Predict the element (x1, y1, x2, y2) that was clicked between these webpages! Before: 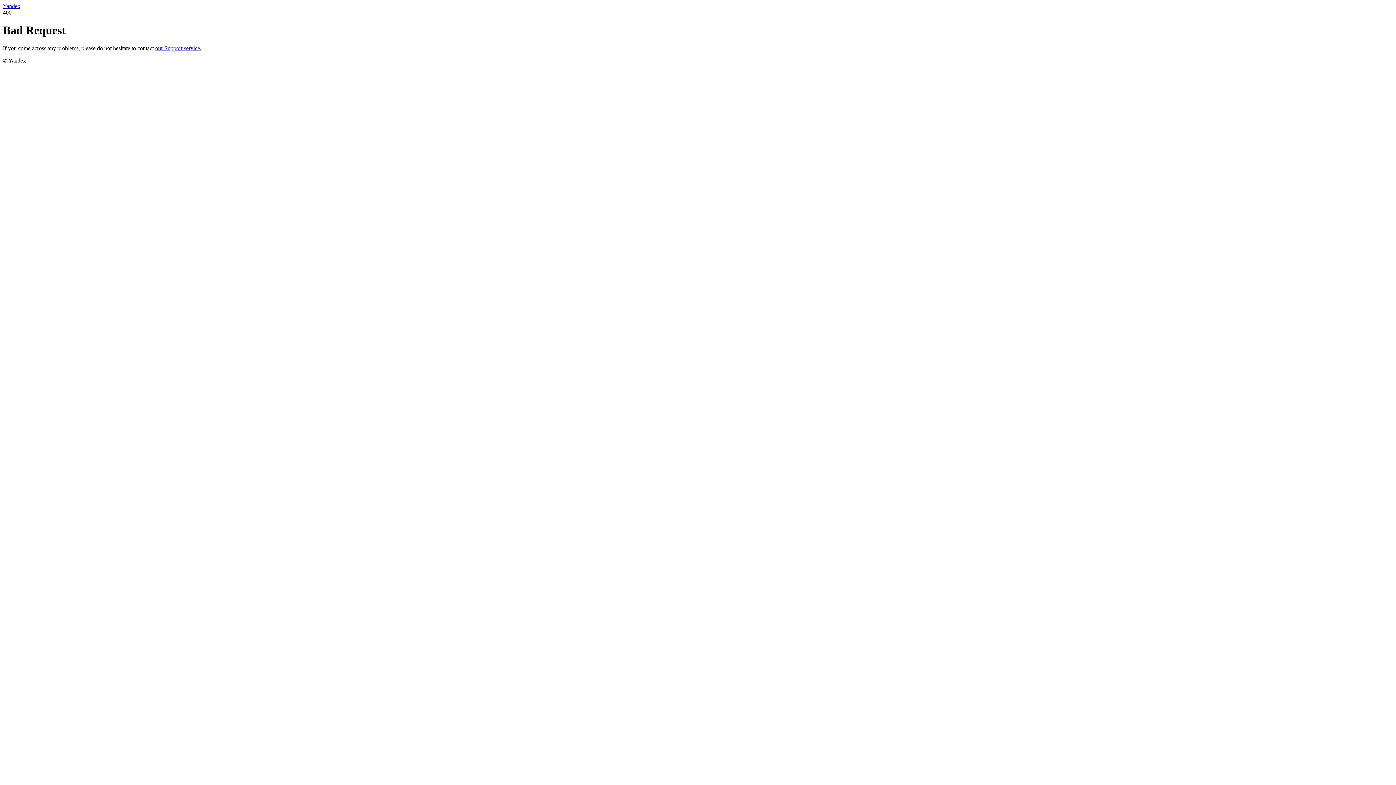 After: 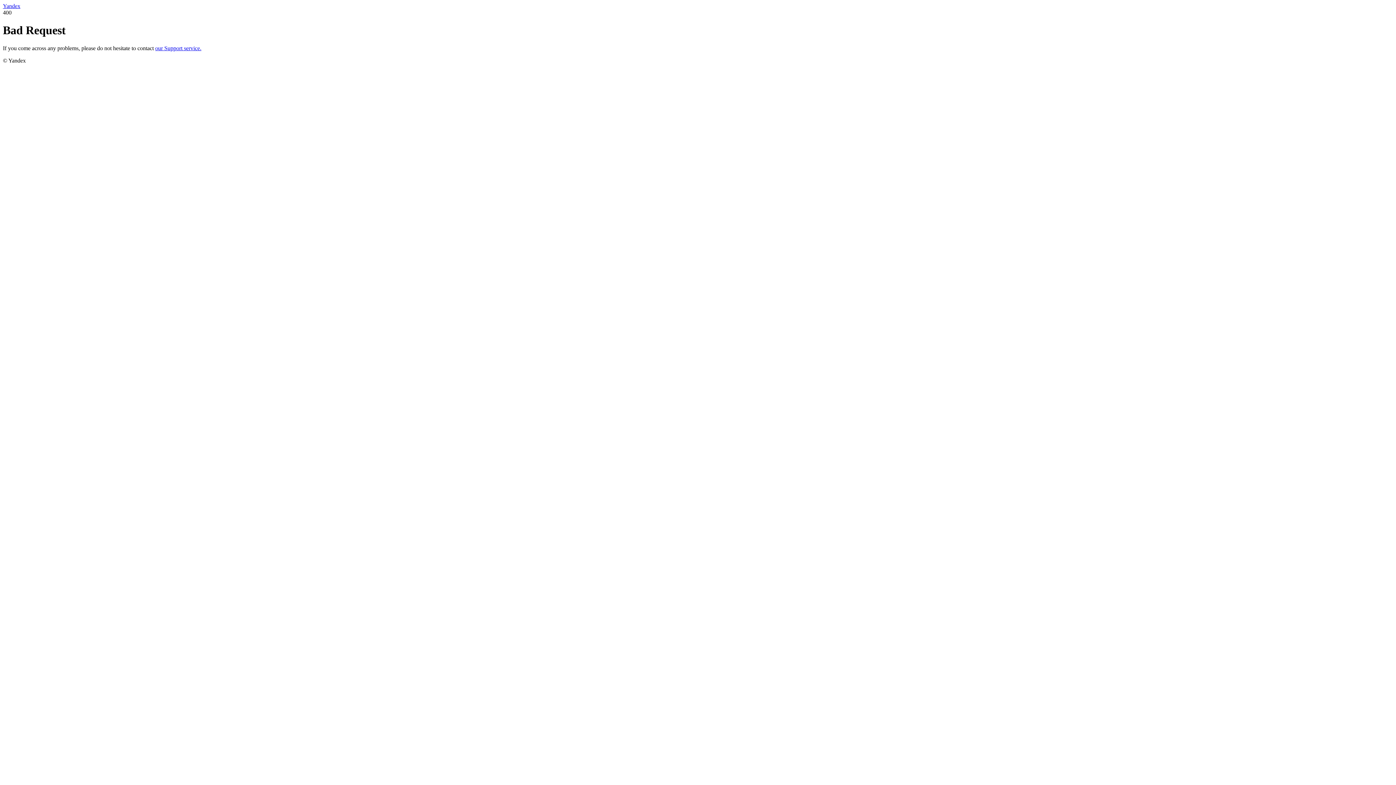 Action: bbox: (155, 45, 201, 51) label: our Support service.